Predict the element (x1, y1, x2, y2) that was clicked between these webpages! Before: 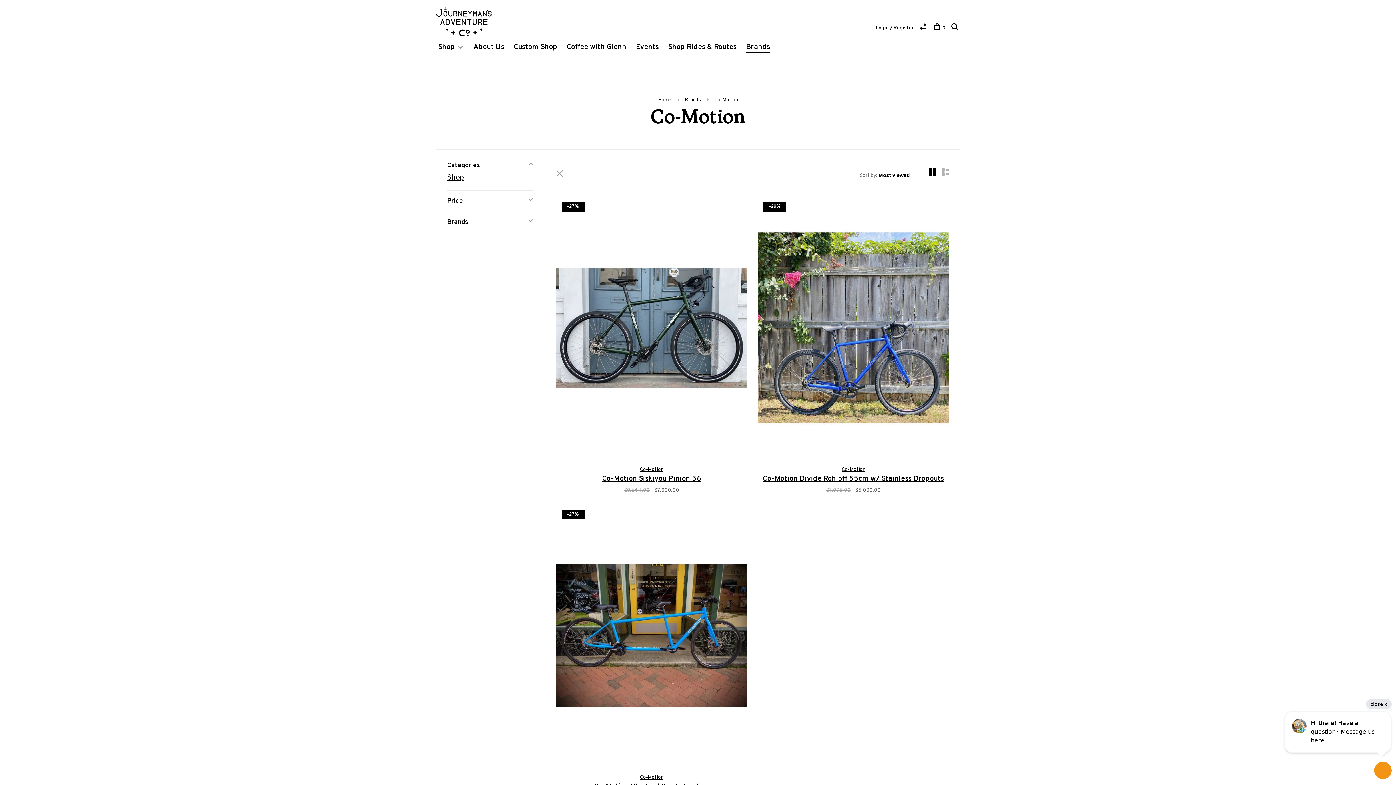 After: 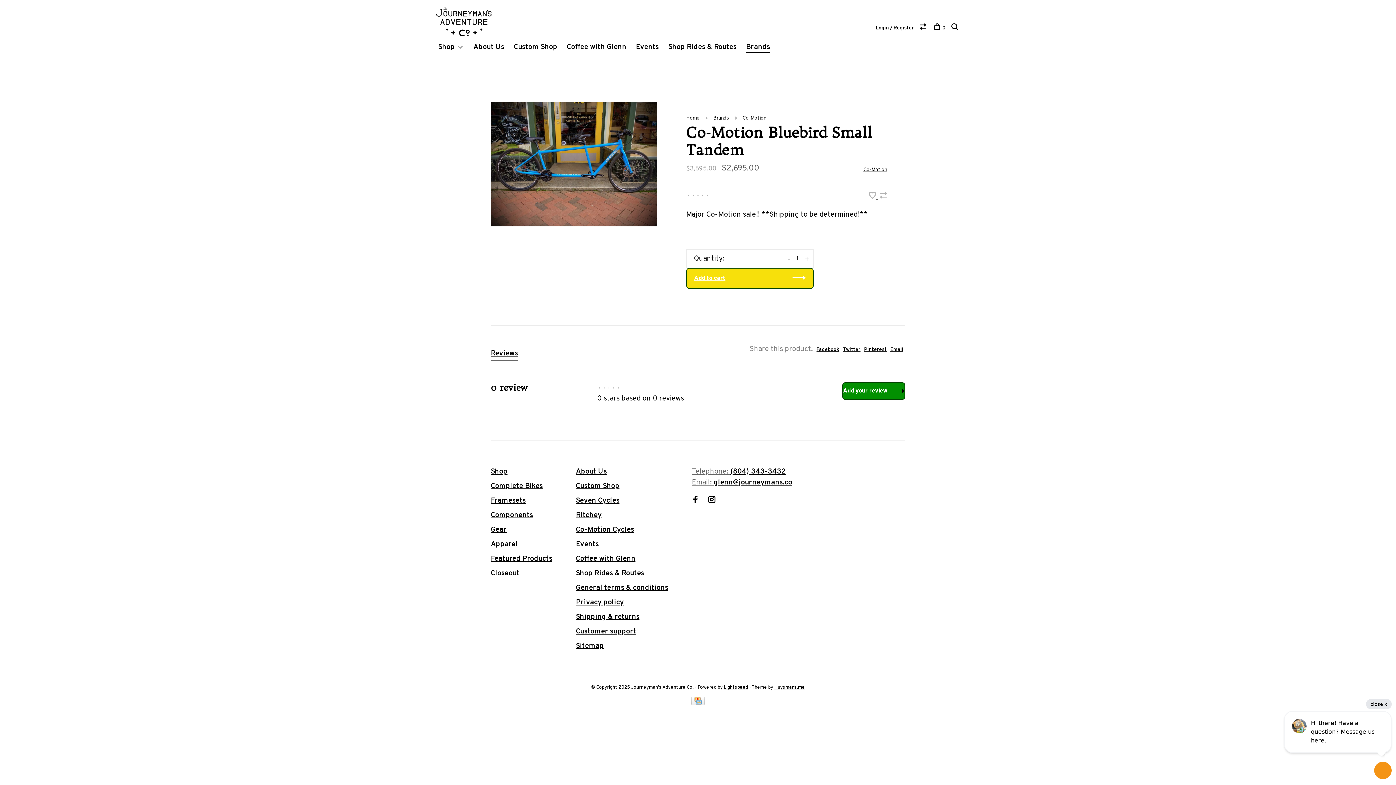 Action: bbox: (556, 508, 747, 766)